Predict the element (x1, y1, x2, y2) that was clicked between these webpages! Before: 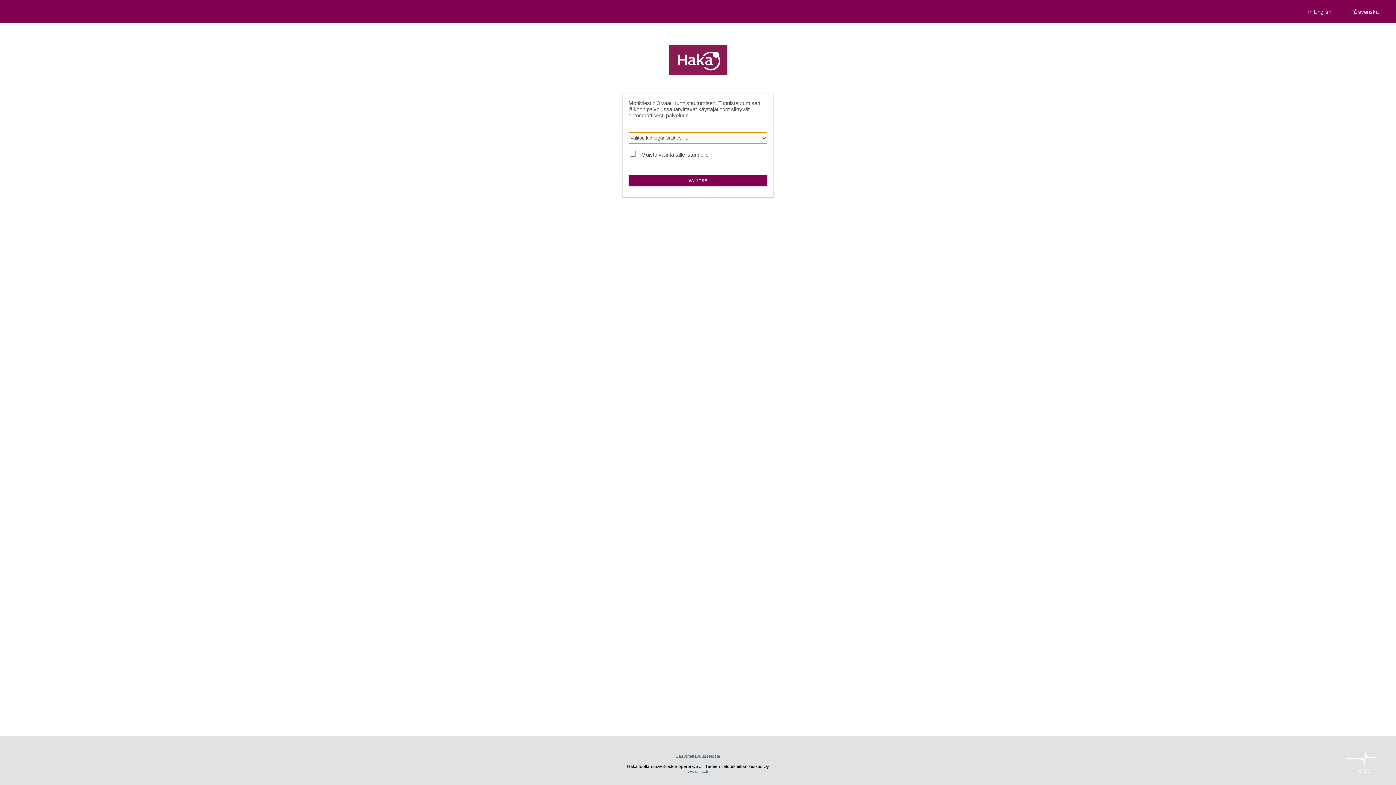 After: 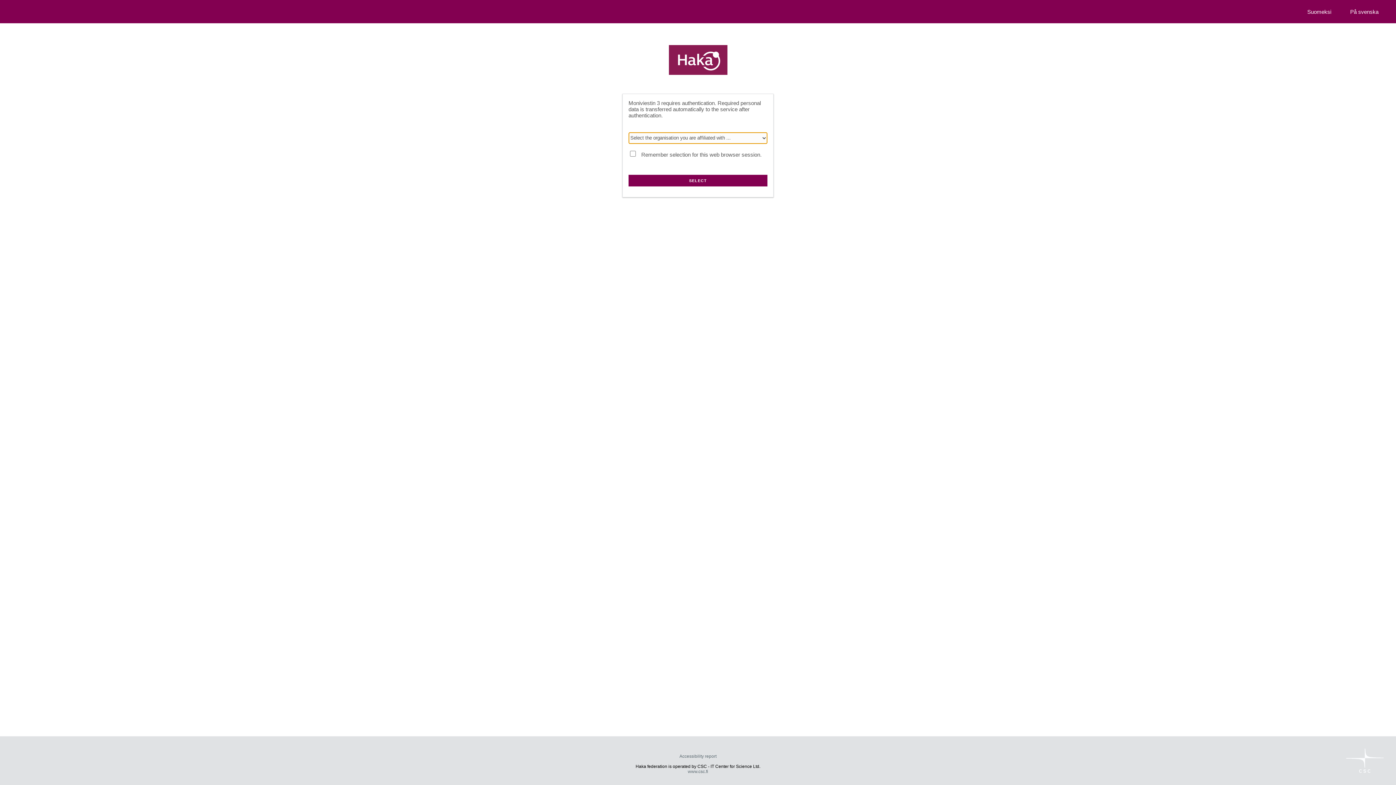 Action: label: In English bbox: (1299, 0, 1340, 23)